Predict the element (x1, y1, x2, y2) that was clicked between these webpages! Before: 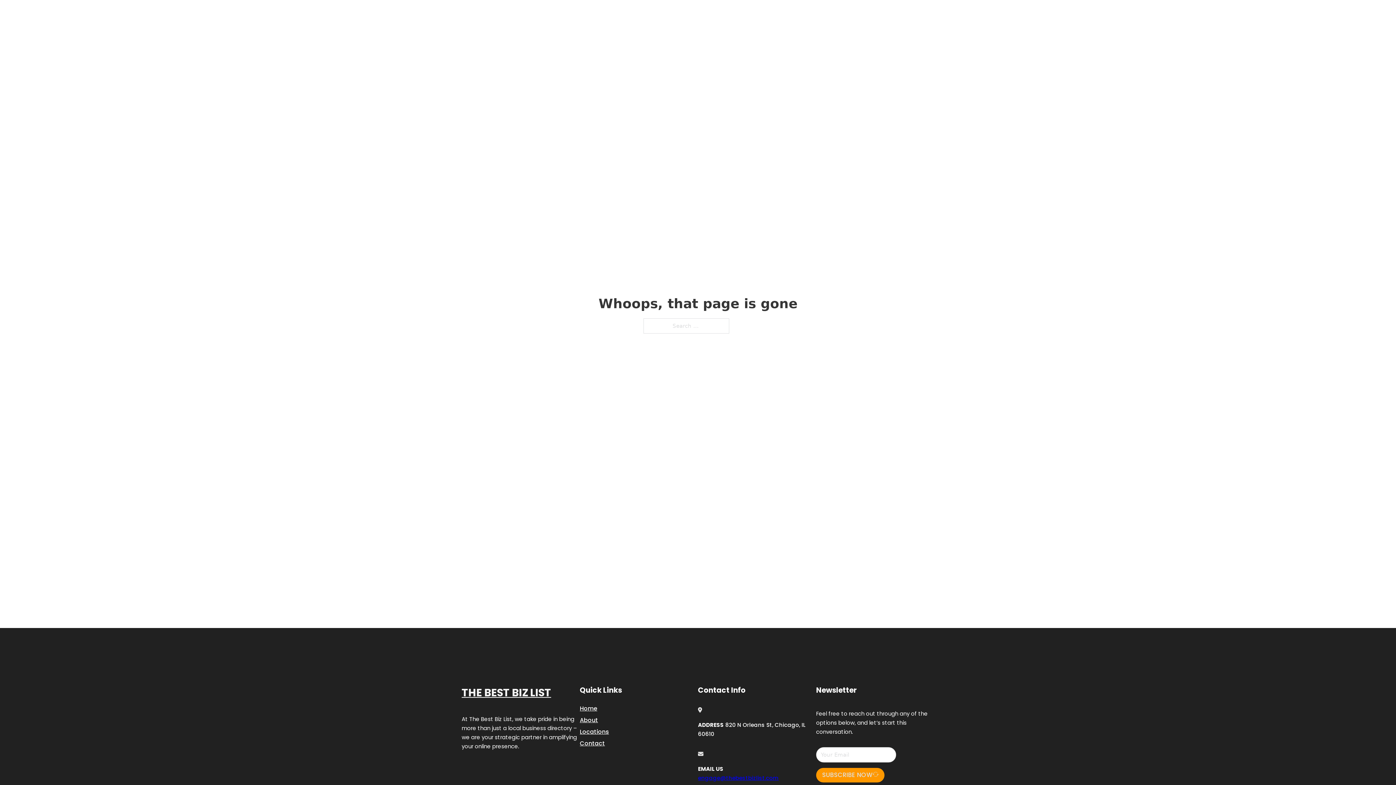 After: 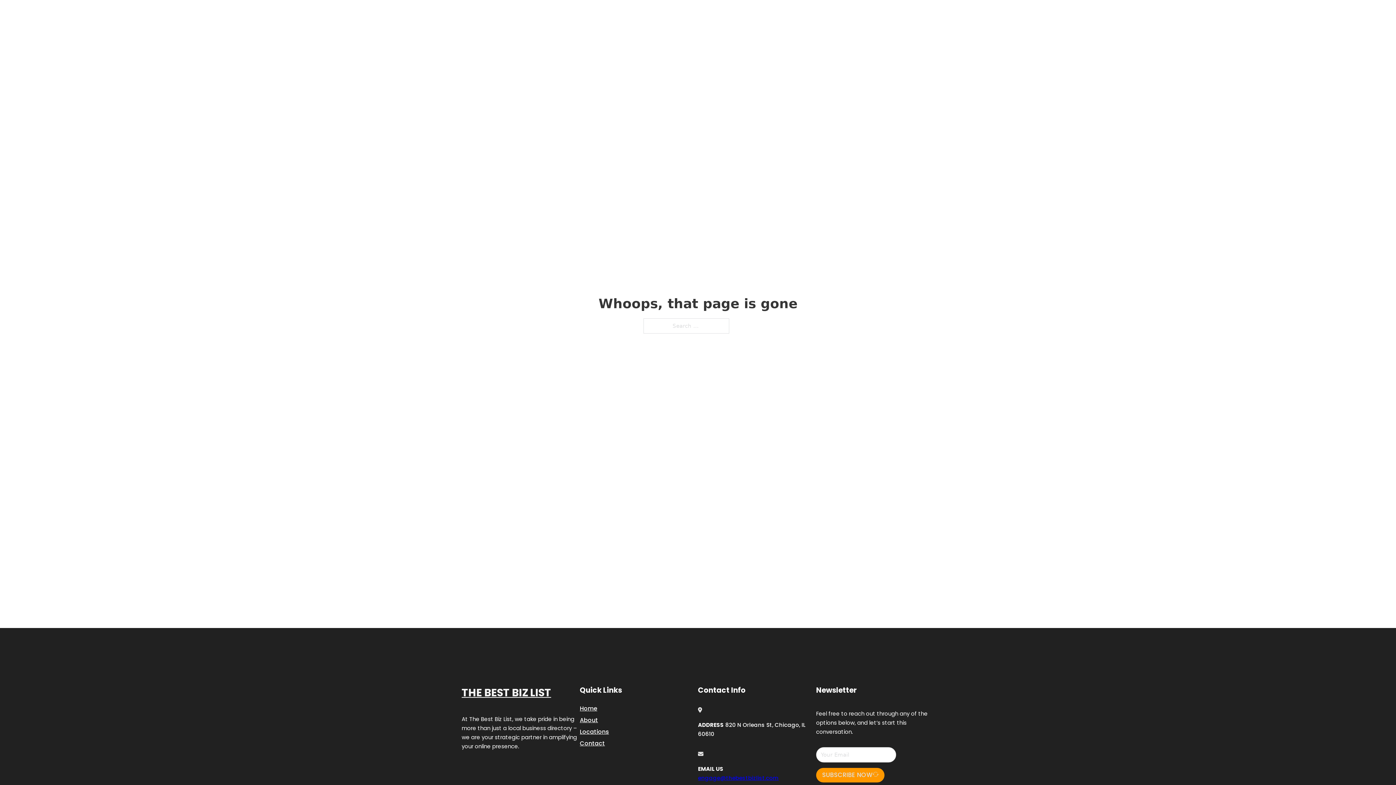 Action: label: engage@thebestbizlist.com bbox: (698, 774, 778, 782)